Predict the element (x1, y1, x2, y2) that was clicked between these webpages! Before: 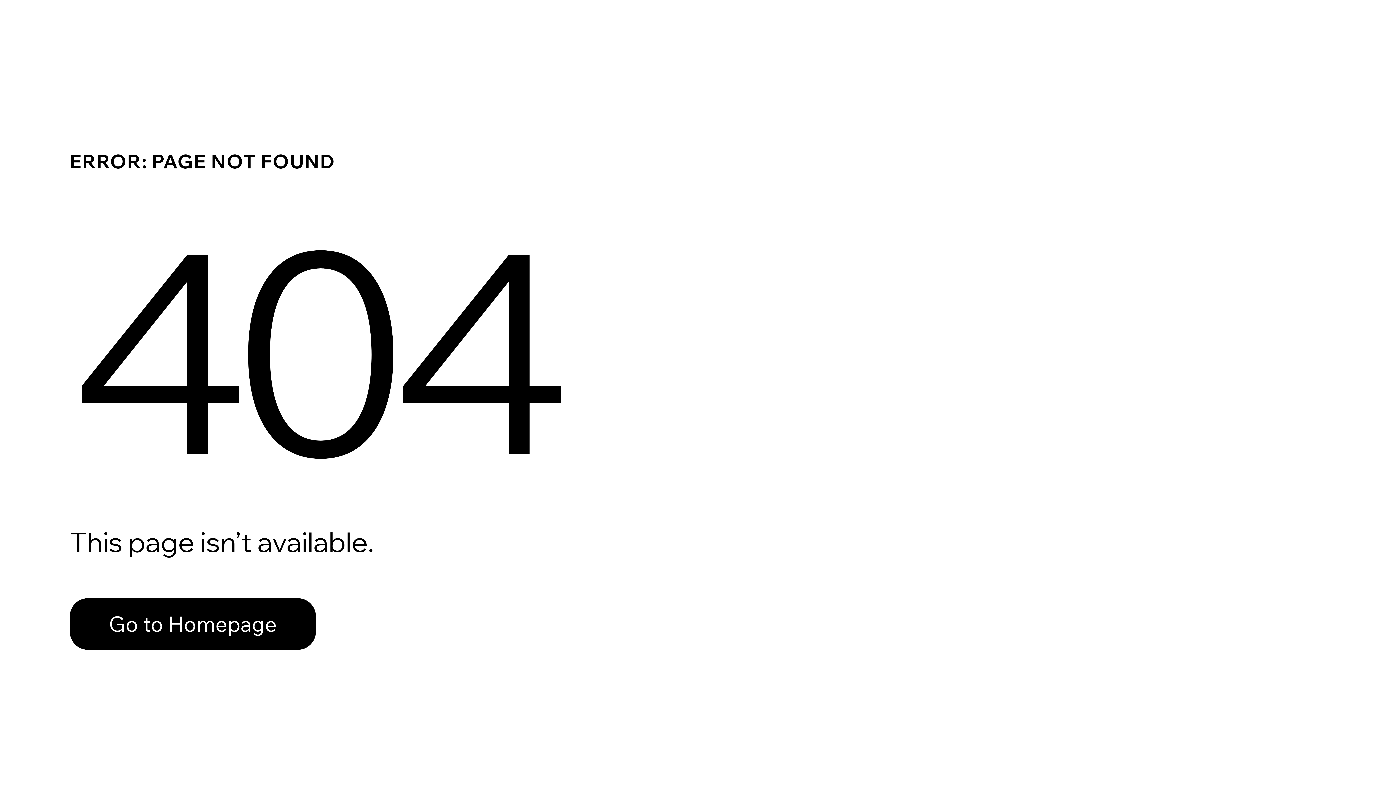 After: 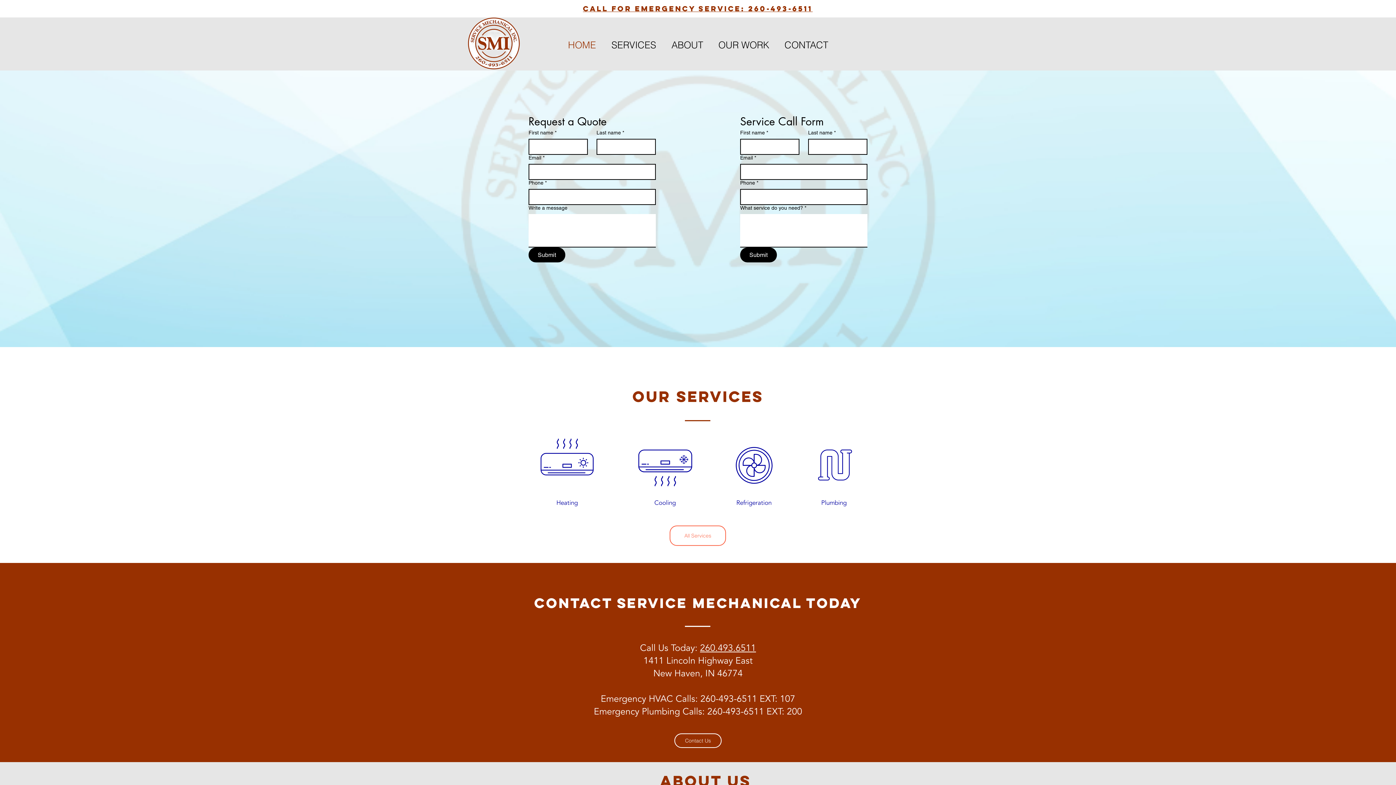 Action: label: Go to Homepage bbox: (69, 598, 316, 650)